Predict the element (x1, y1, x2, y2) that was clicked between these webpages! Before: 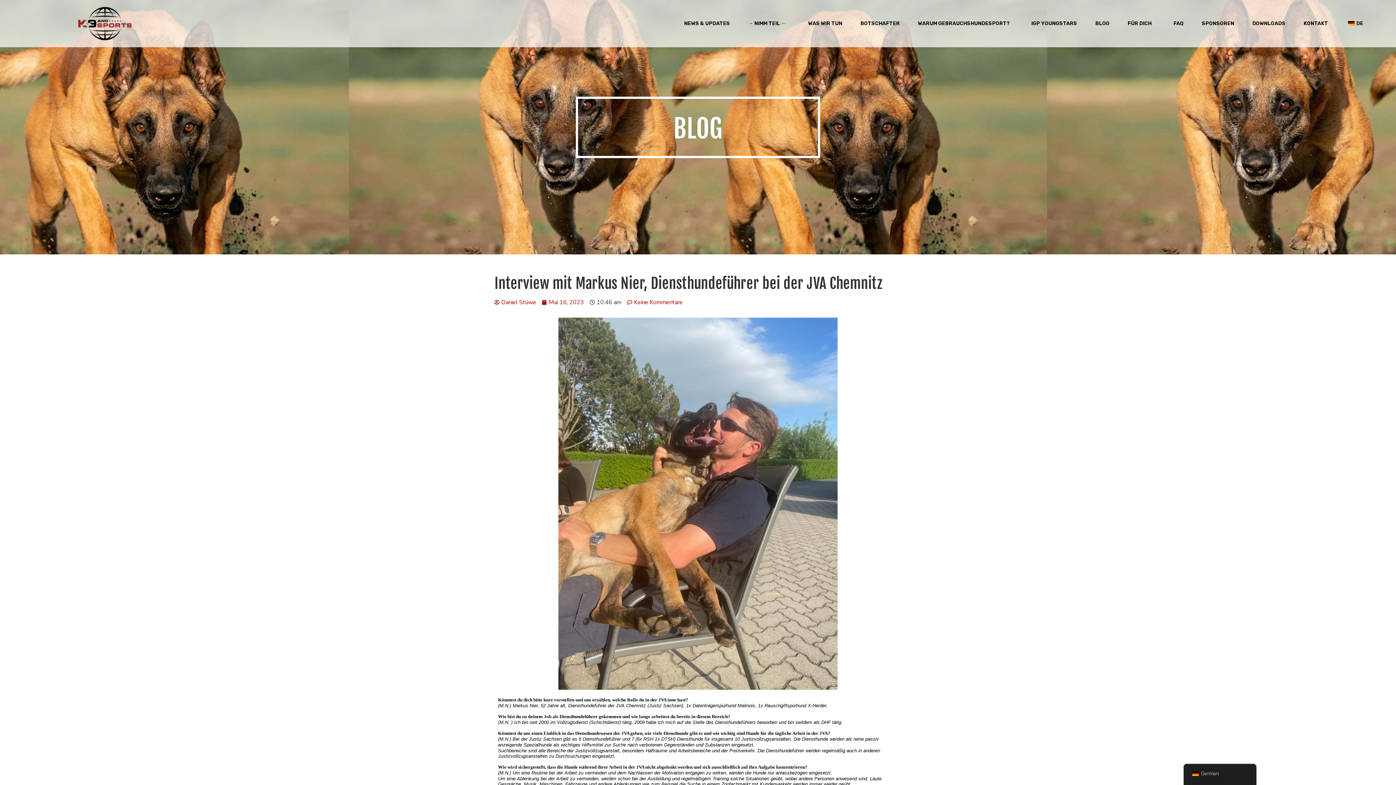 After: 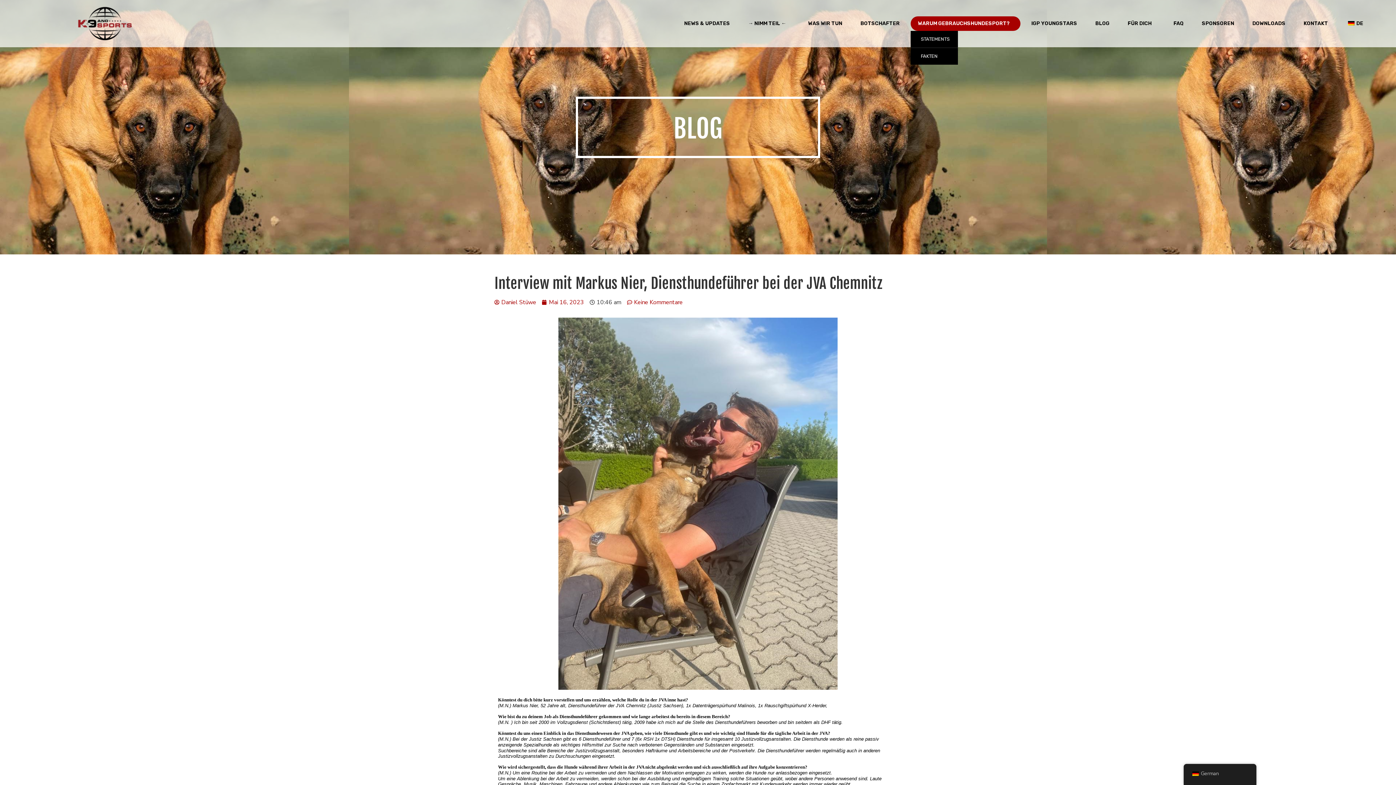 Action: label: WARUM GEBRAUCHSHUNDESPORT? bbox: (910, 16, 1020, 30)